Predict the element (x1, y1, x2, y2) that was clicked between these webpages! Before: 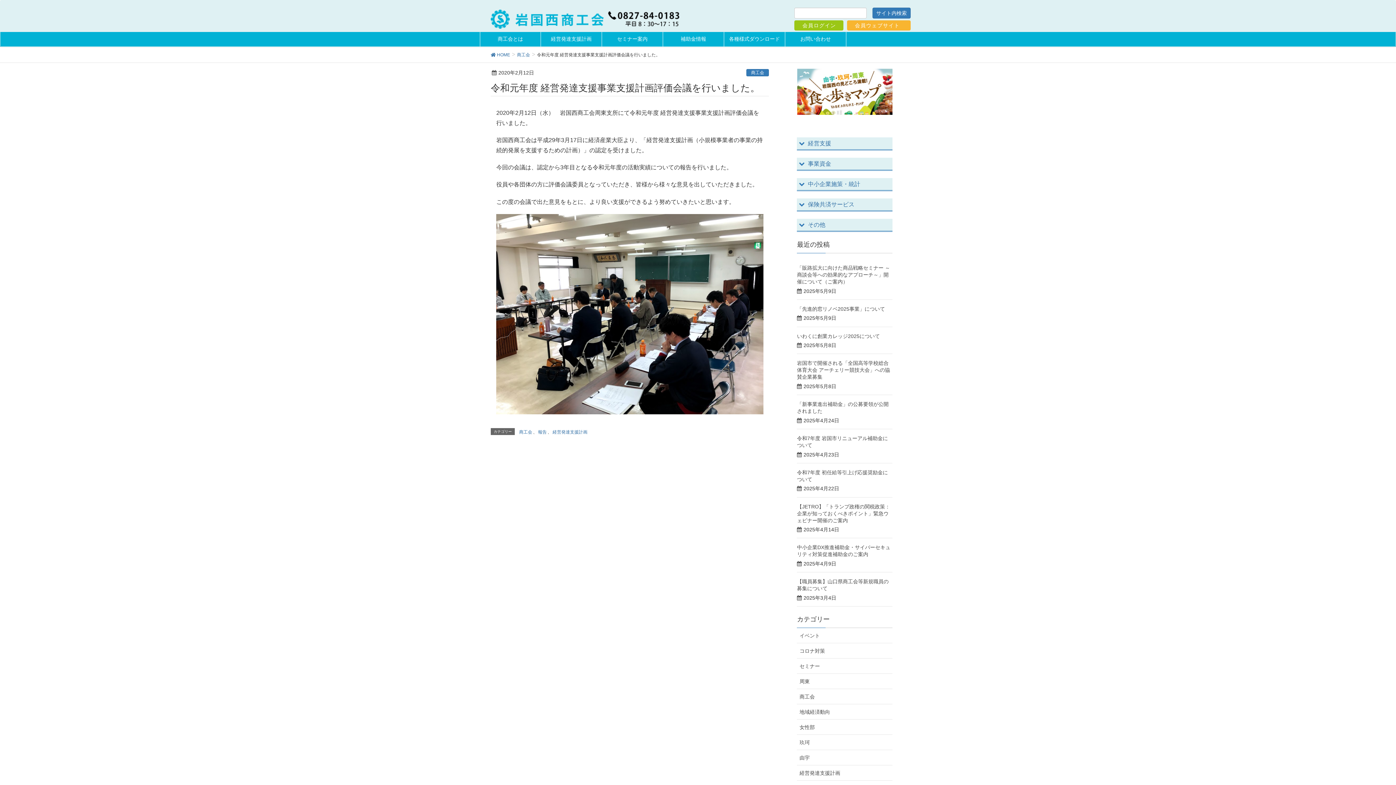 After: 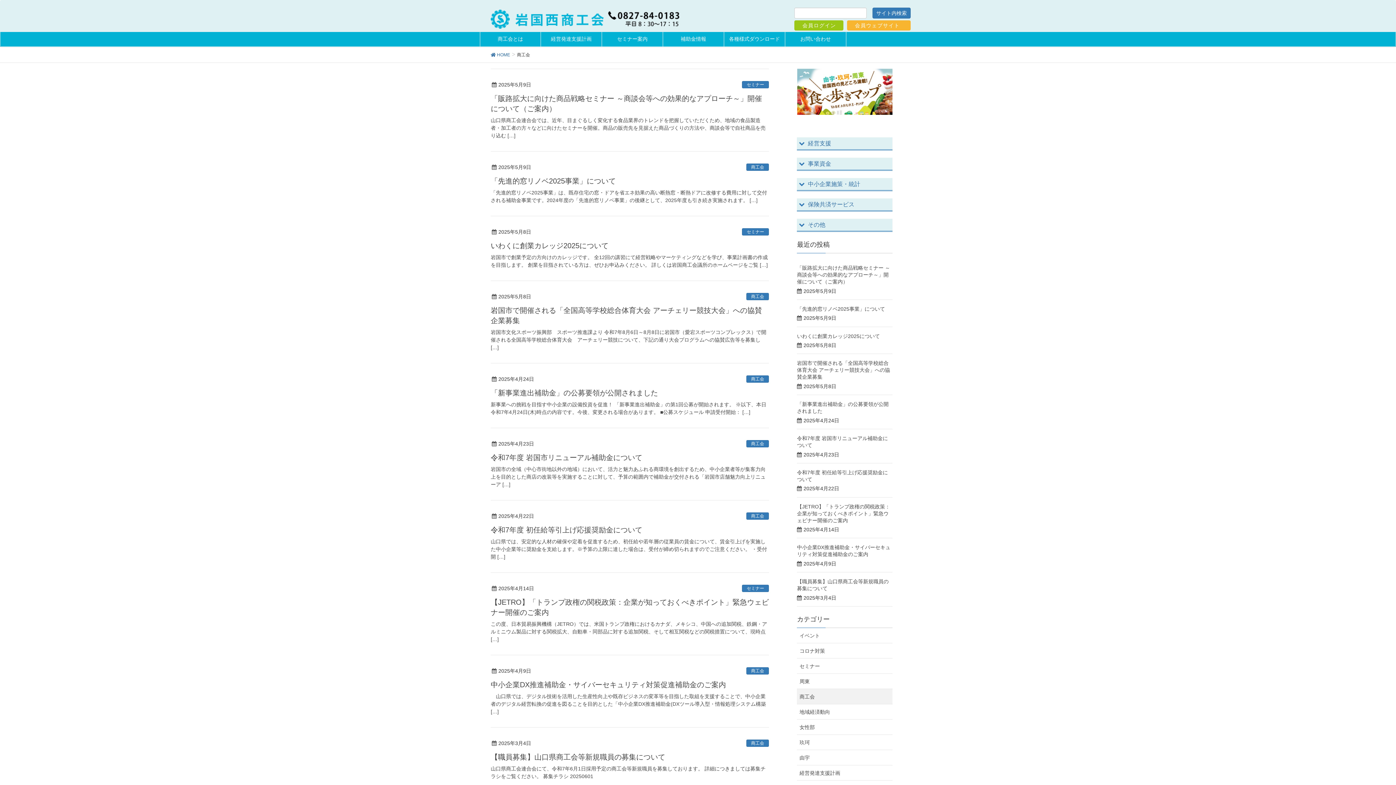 Action: bbox: (518, 428, 533, 435) label: 商工会